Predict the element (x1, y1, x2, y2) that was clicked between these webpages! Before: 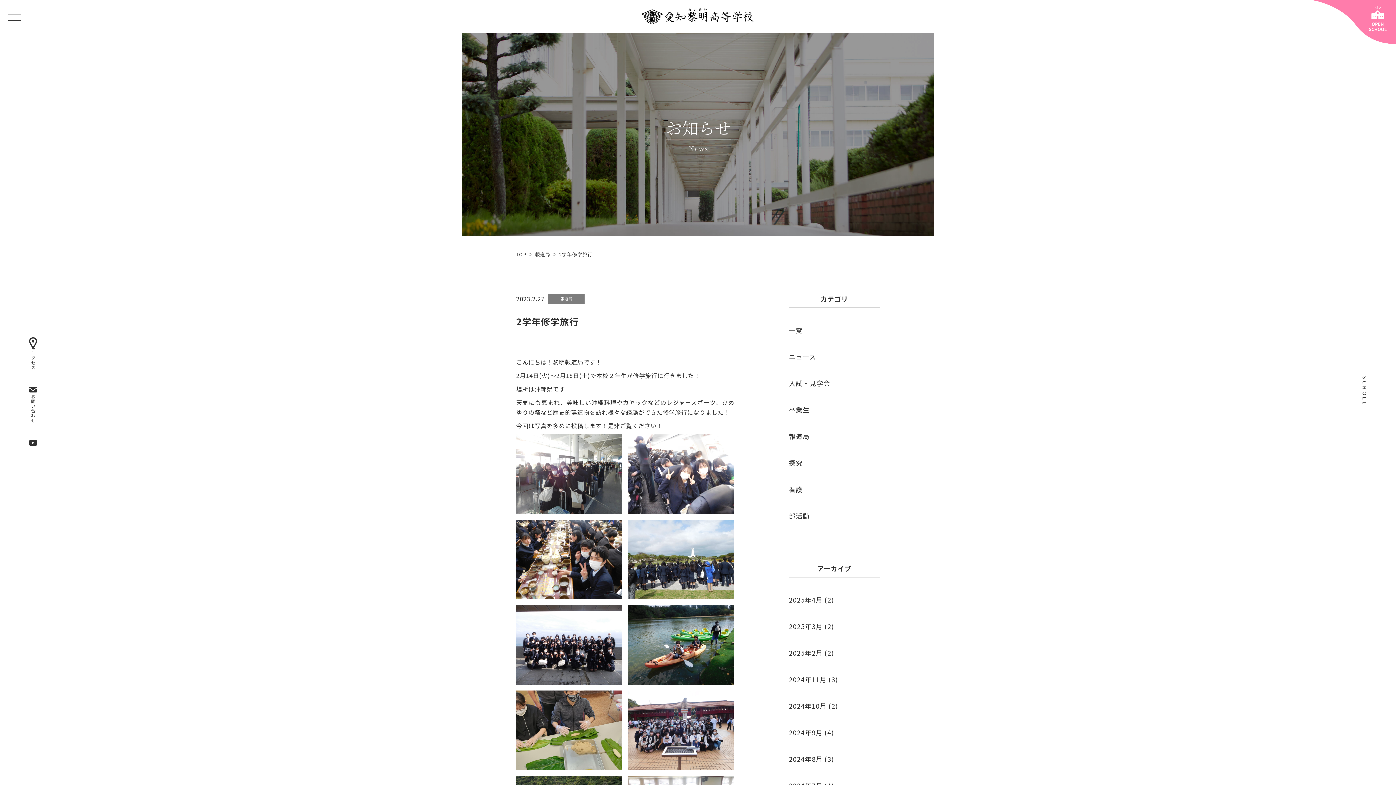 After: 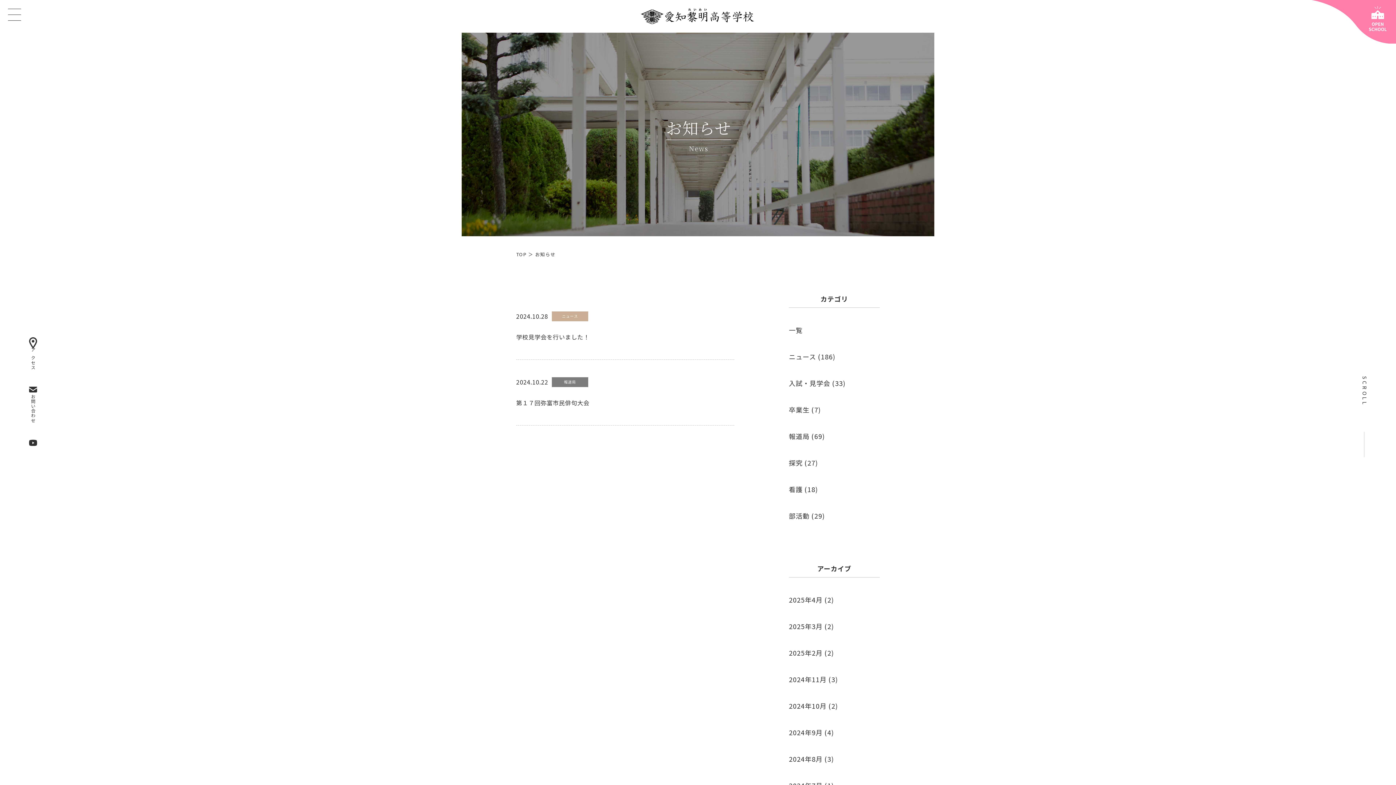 Action: label: 2024年10月 bbox: (789, 701, 826, 710)